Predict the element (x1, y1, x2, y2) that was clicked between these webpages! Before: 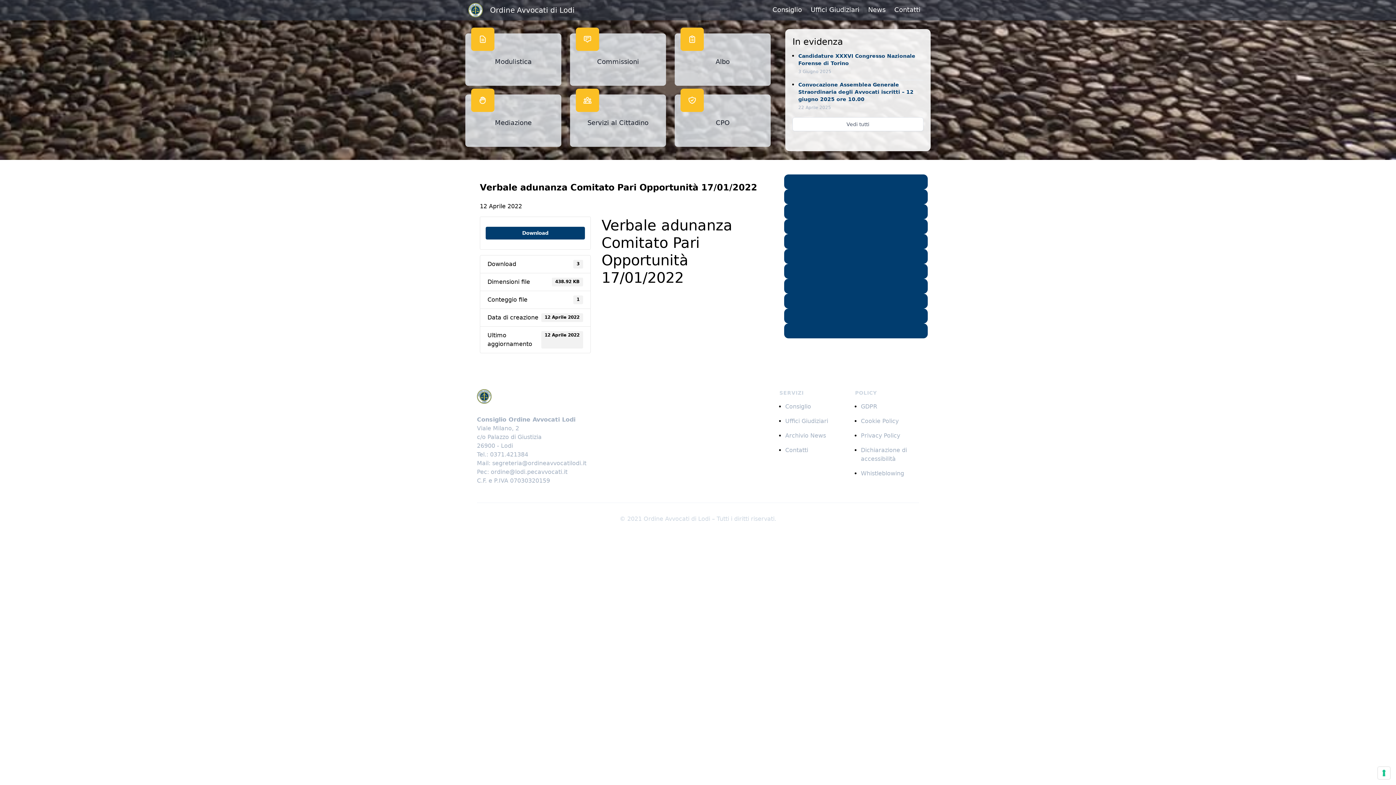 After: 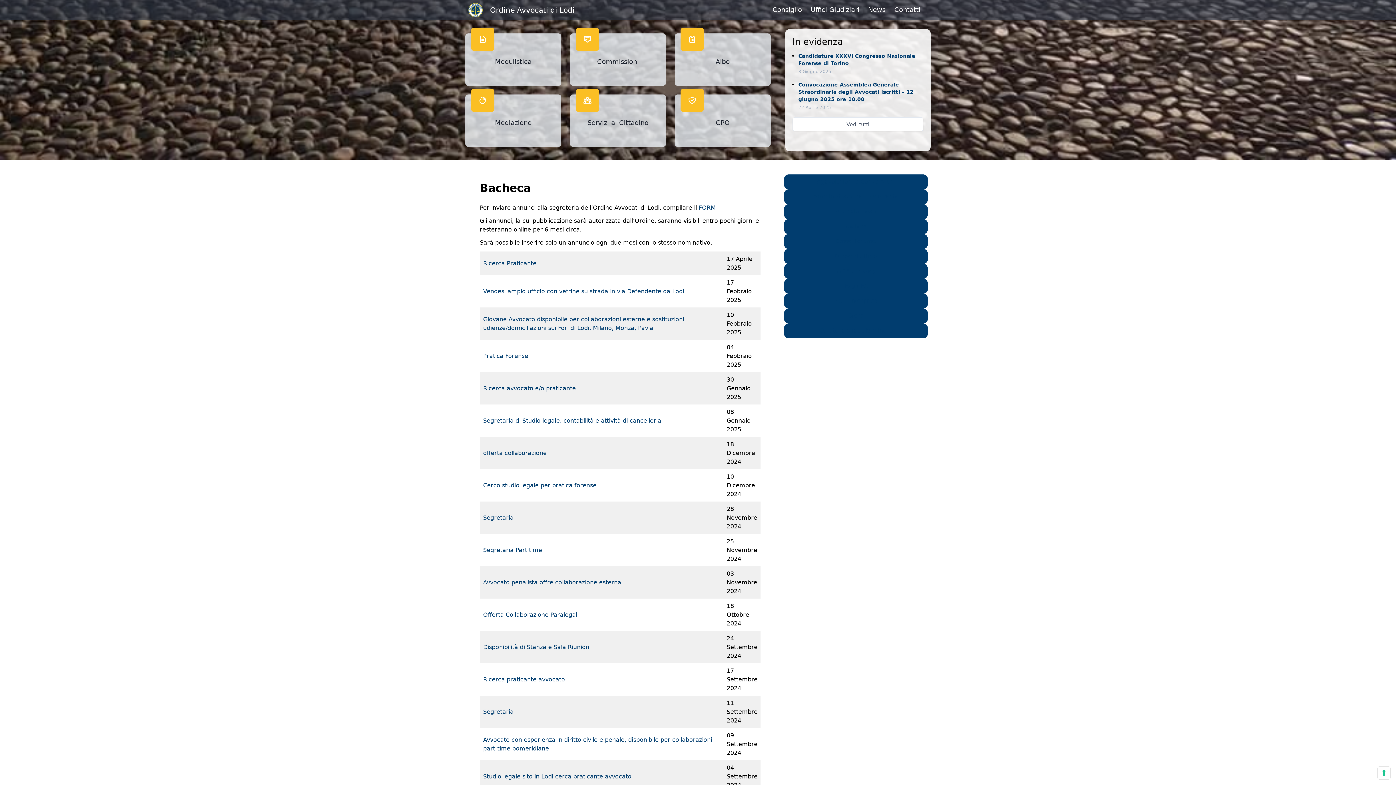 Action: bbox: (790, 223, 922, 229) label: Bacheca